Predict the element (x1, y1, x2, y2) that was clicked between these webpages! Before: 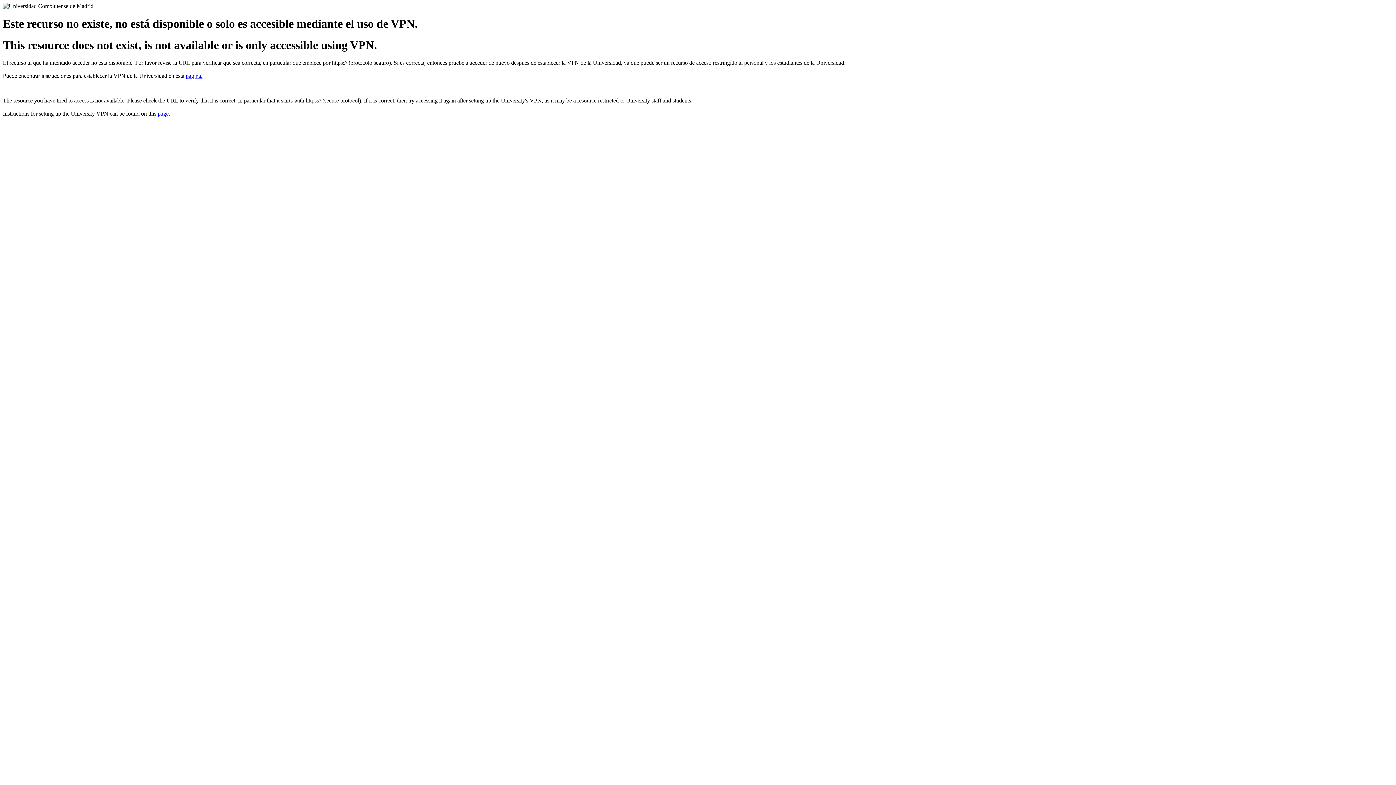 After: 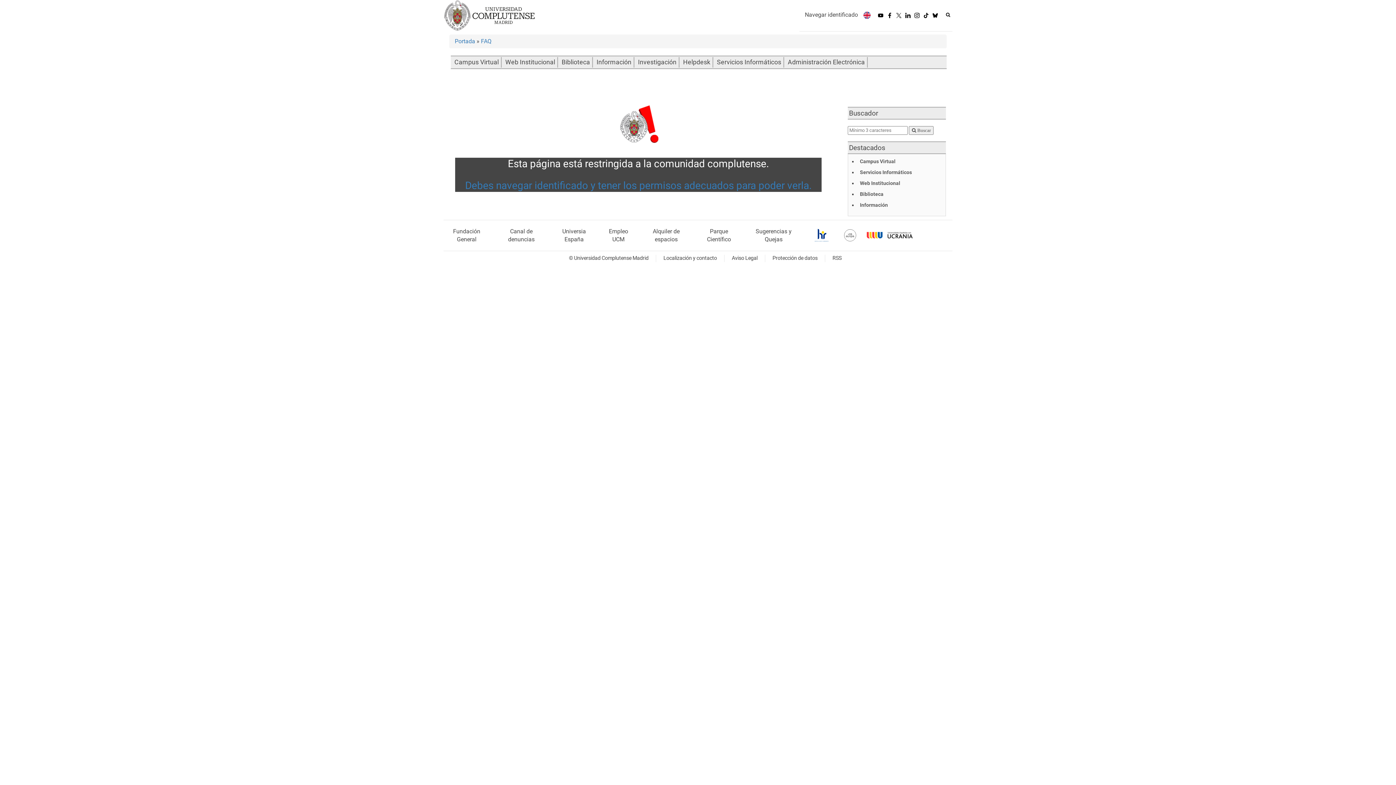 Action: label: página. bbox: (185, 72, 202, 79)